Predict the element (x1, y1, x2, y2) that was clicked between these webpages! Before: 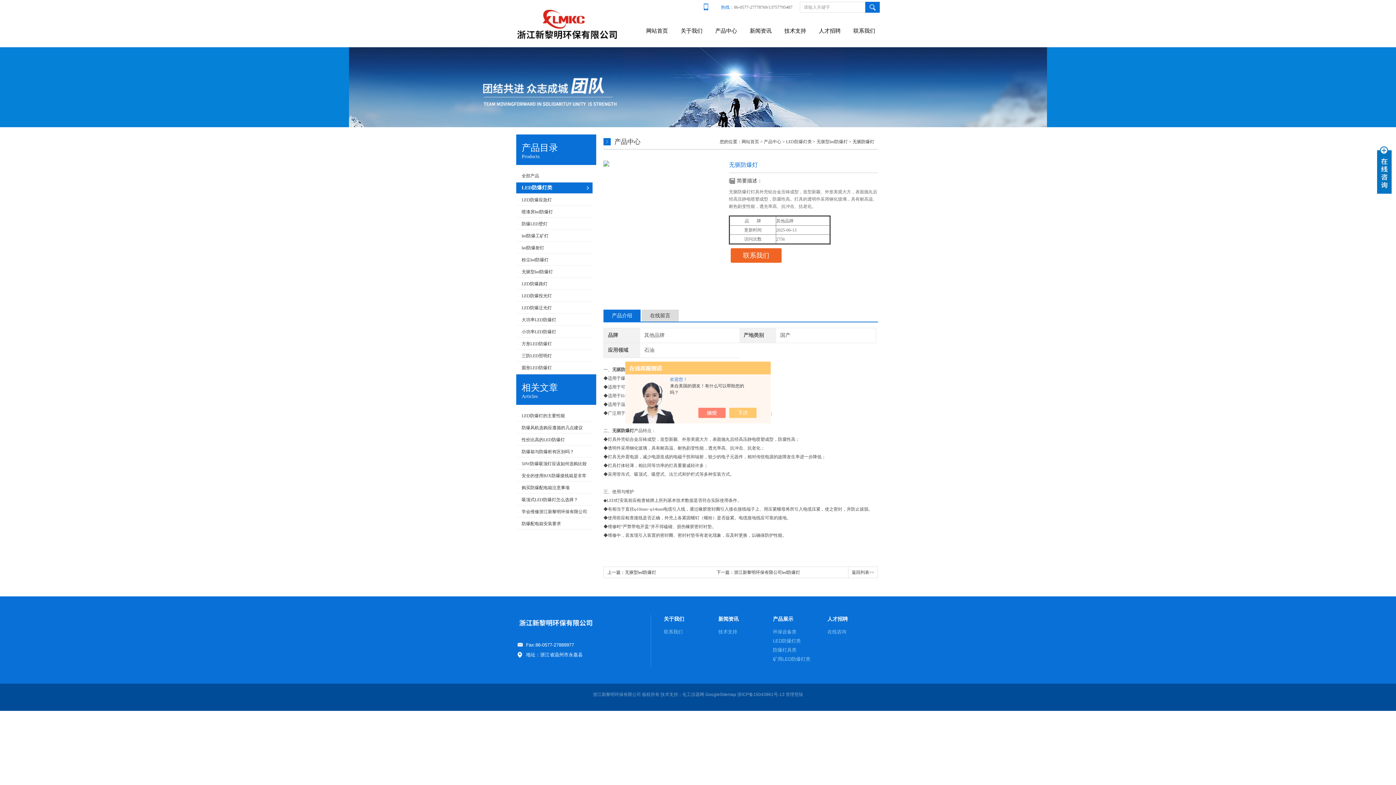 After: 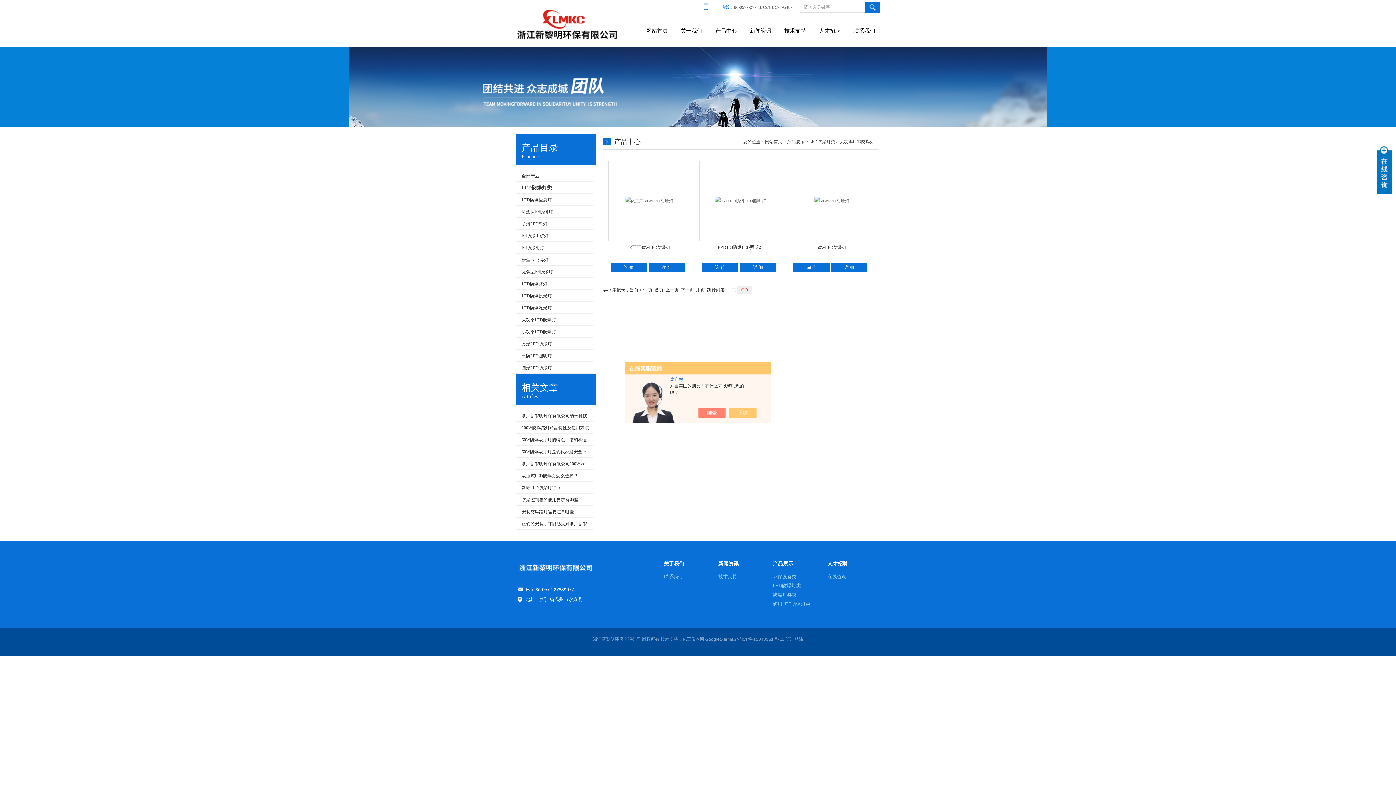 Action: label: 大功率LED防爆灯 bbox: (516, 314, 589, 325)